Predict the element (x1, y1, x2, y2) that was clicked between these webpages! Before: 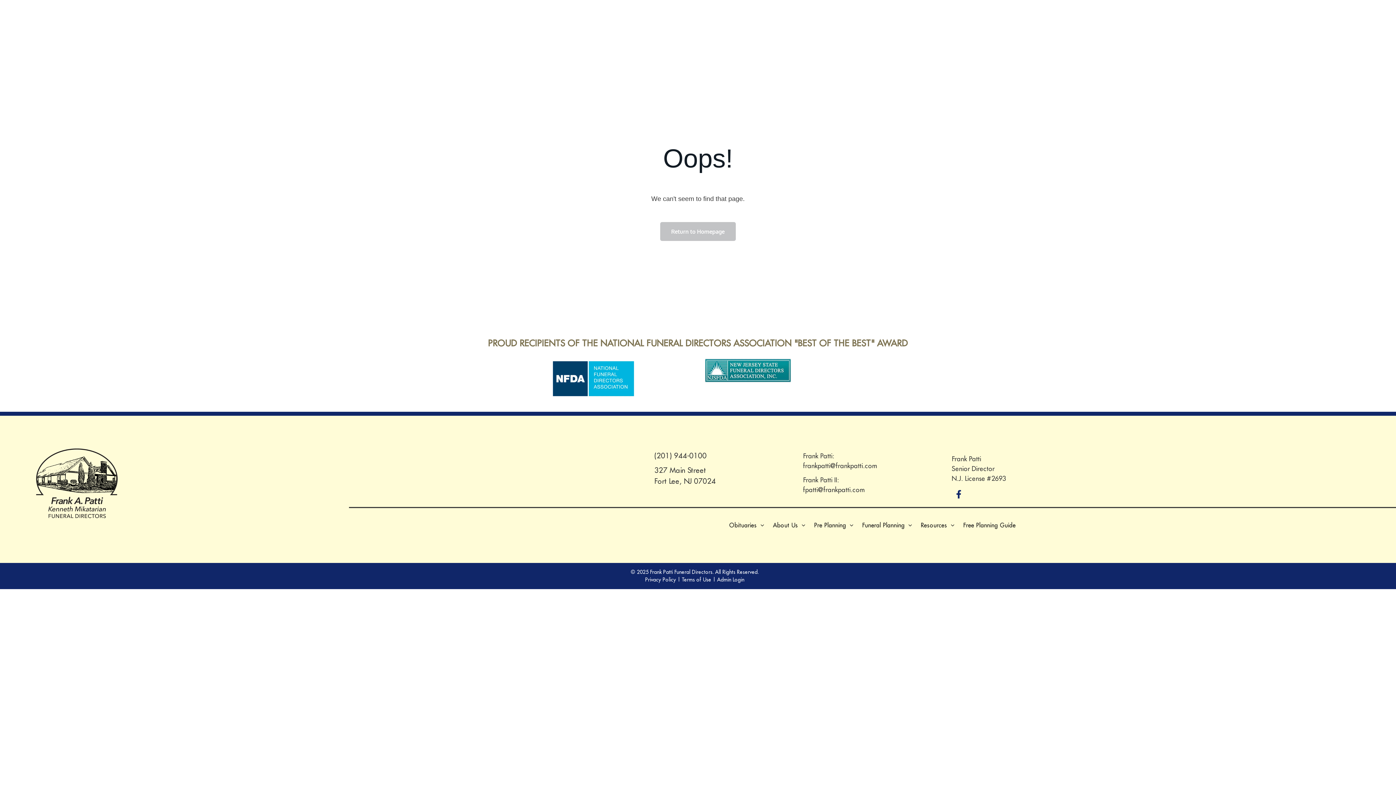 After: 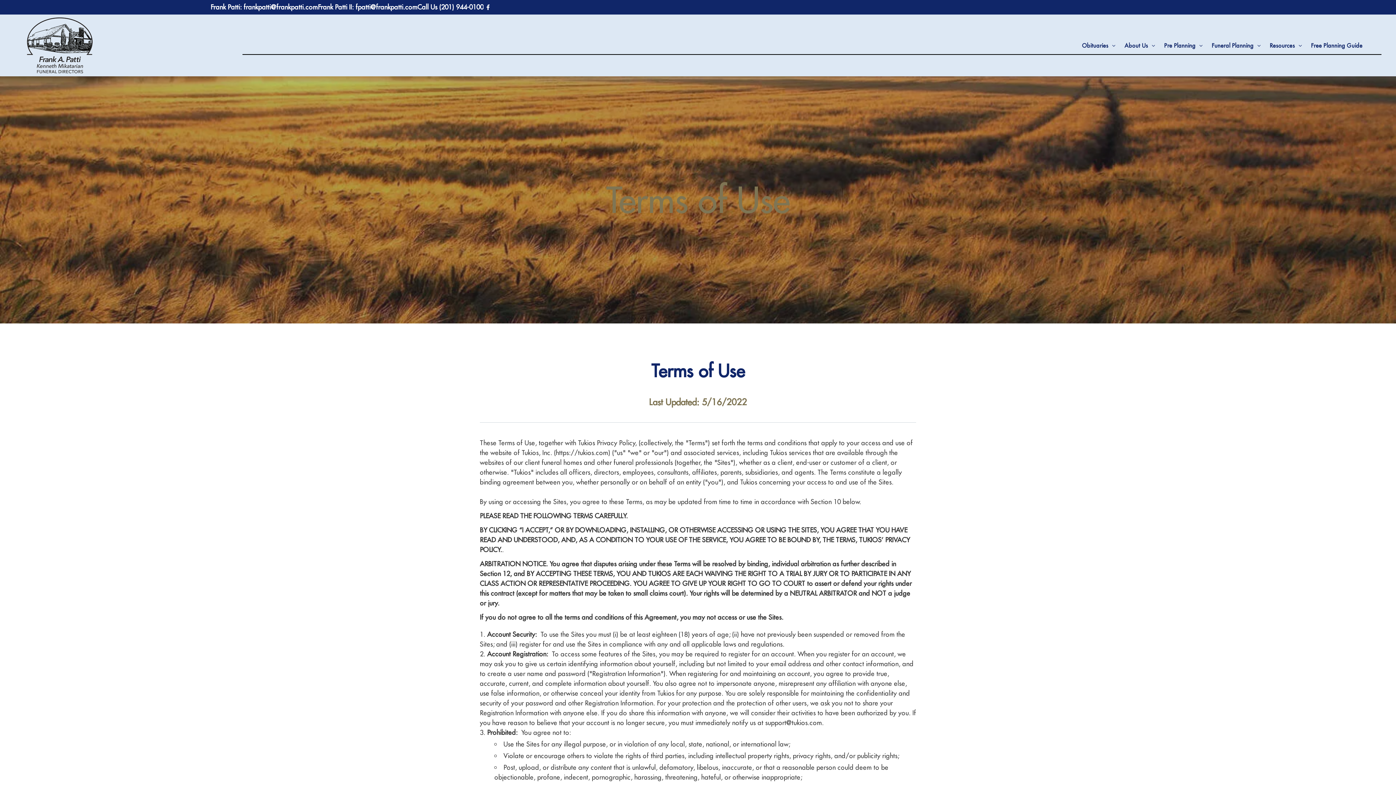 Action: label: Terms of Use bbox: (682, 576, 711, 583)